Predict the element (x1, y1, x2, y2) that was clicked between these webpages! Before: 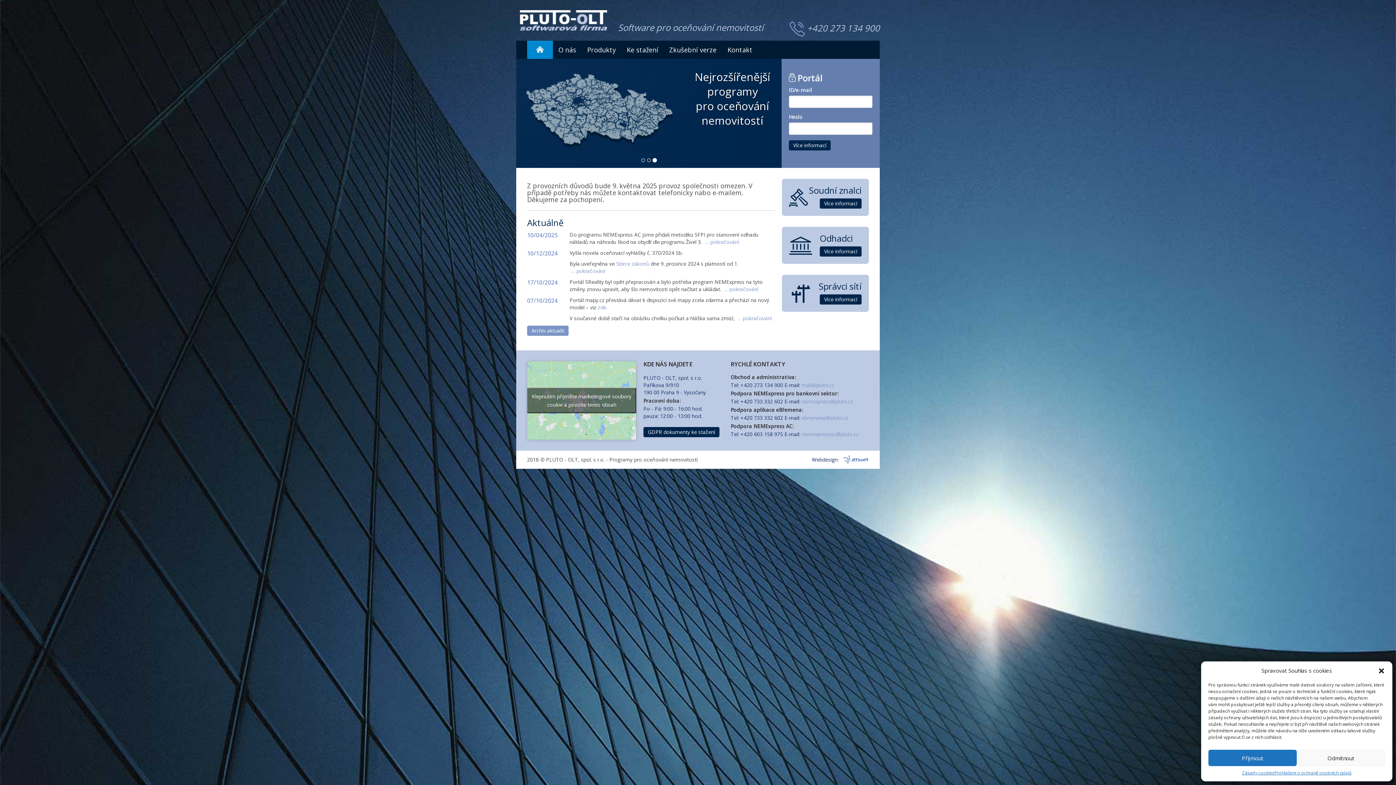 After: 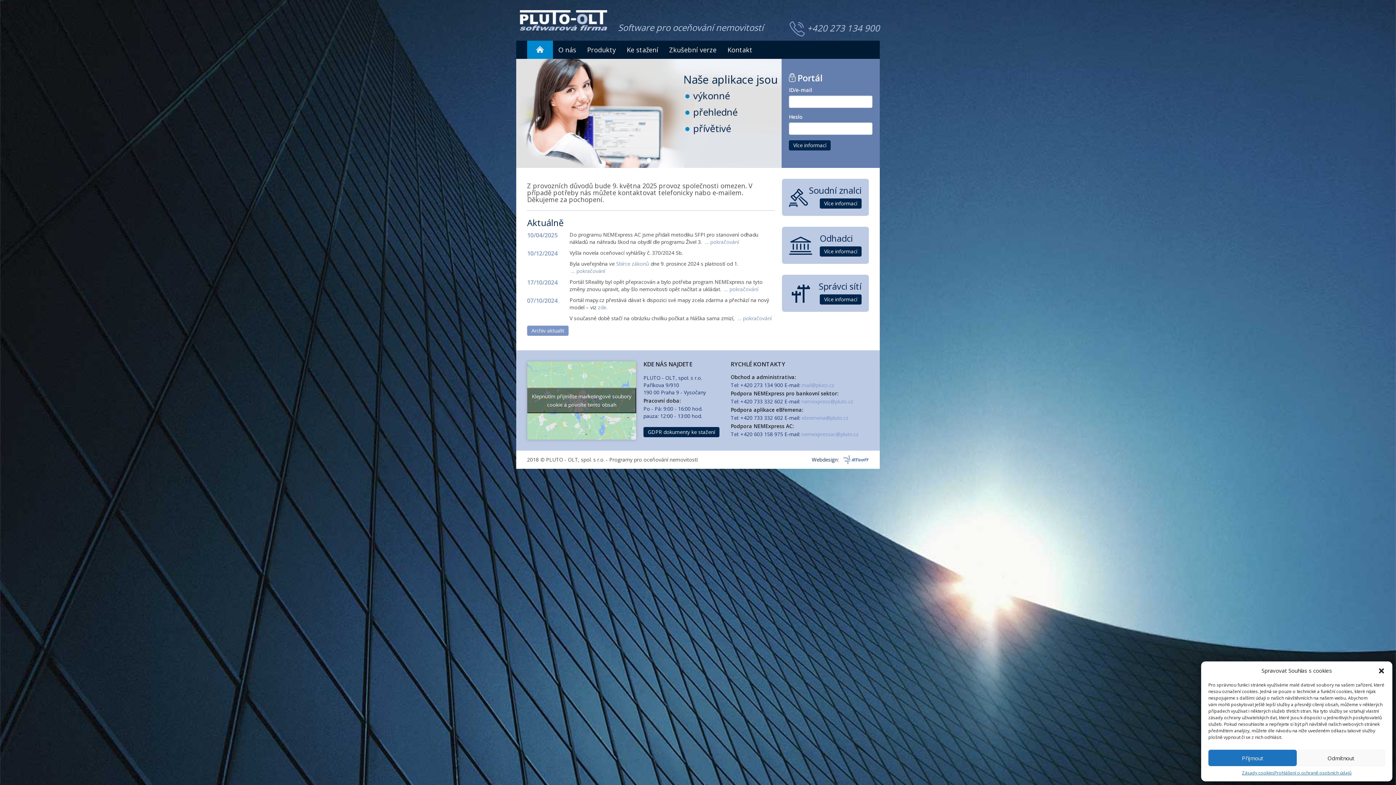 Action: label: Prohlášení o ochraně osobních údajů bbox: (1274, 770, 1351, 776)